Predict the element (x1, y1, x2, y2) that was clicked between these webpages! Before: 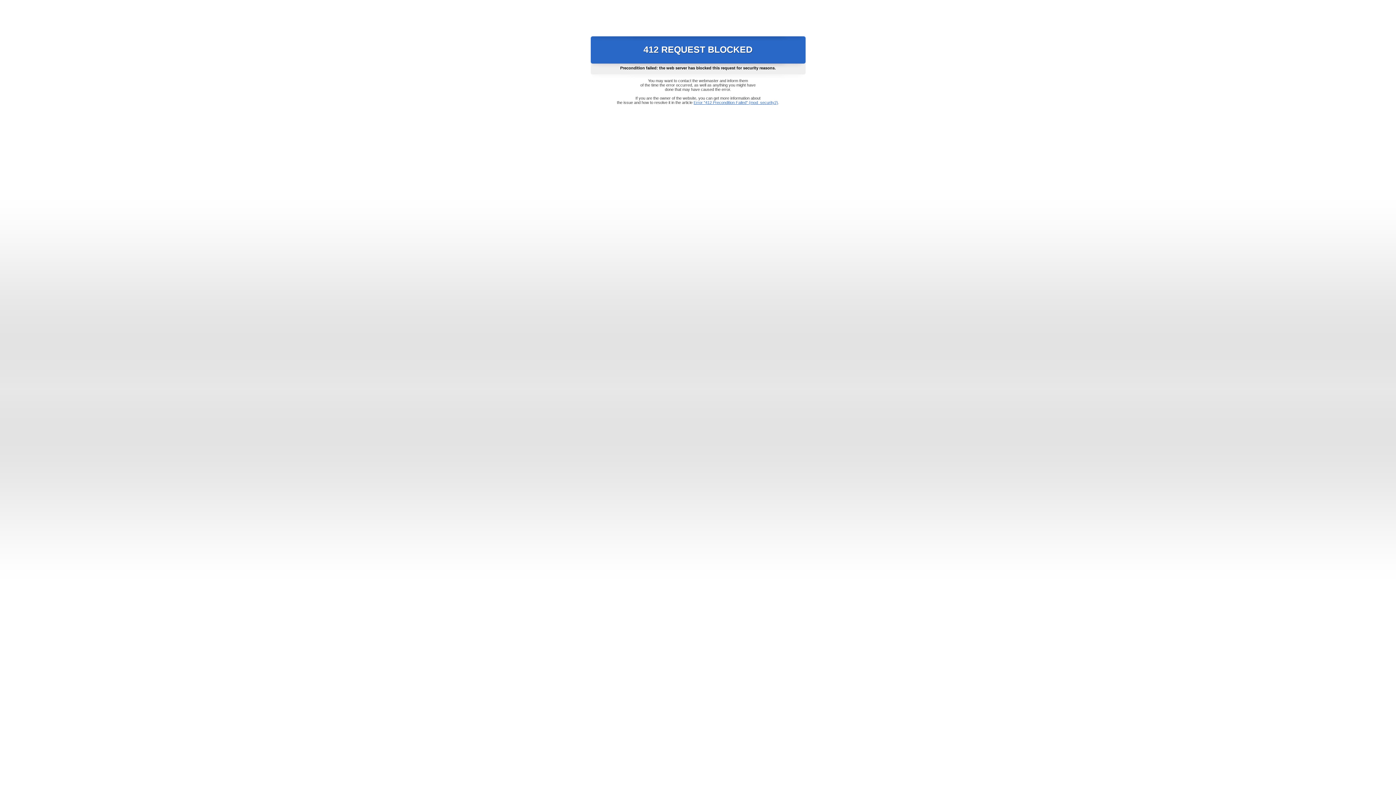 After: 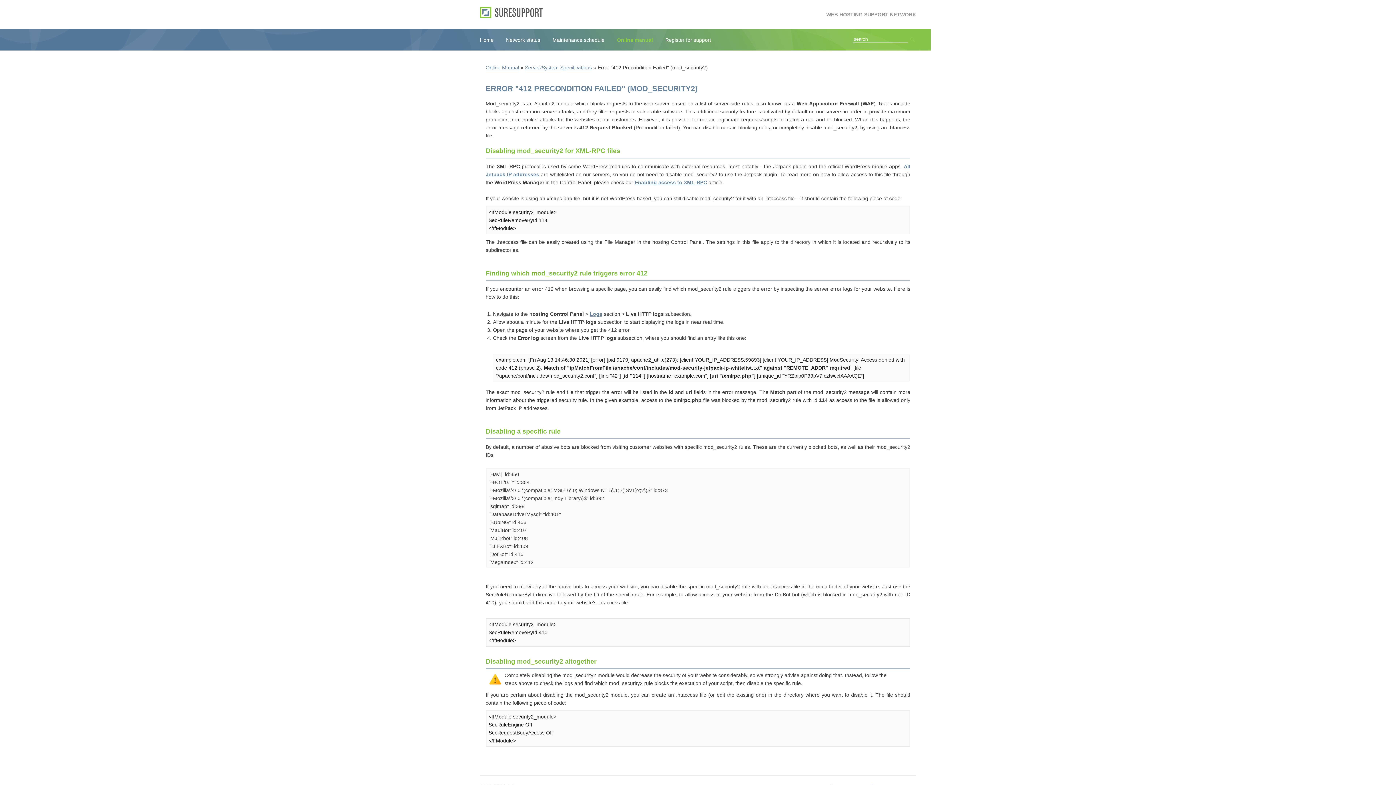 Action: bbox: (693, 100, 778, 104) label: Error "412 Precondition Failed" (mod_security2)